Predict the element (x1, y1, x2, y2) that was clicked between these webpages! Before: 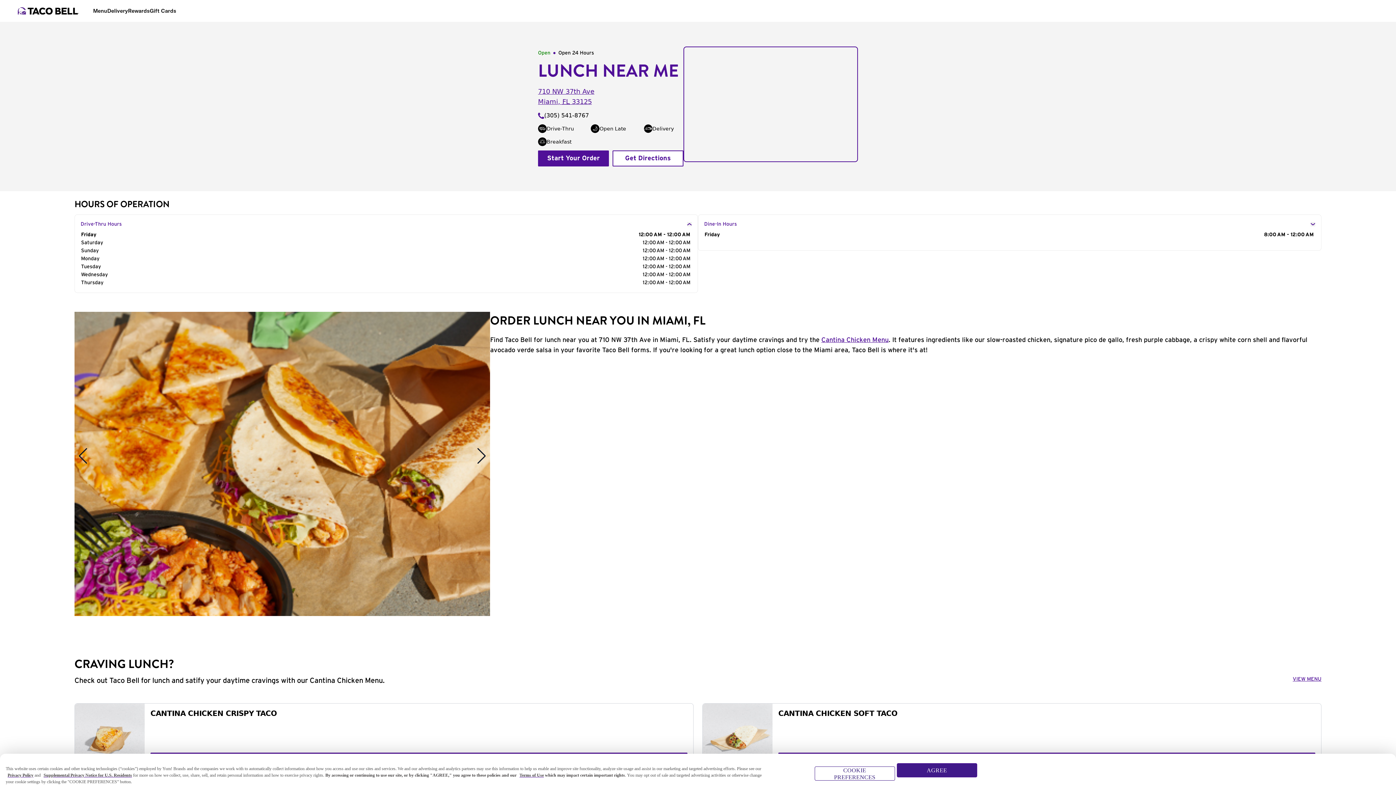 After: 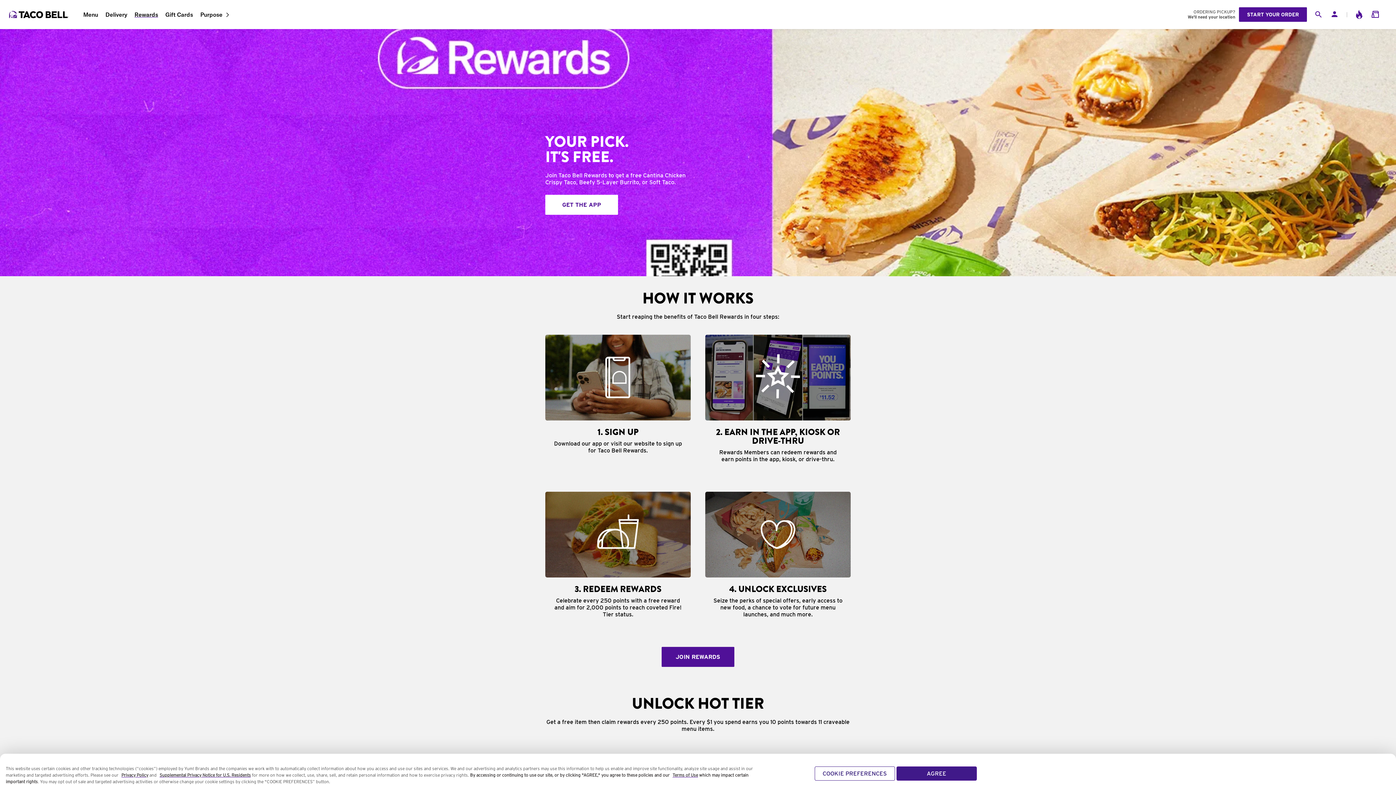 Action: label: Gift Cards bbox: (149, 6, 176, 14)